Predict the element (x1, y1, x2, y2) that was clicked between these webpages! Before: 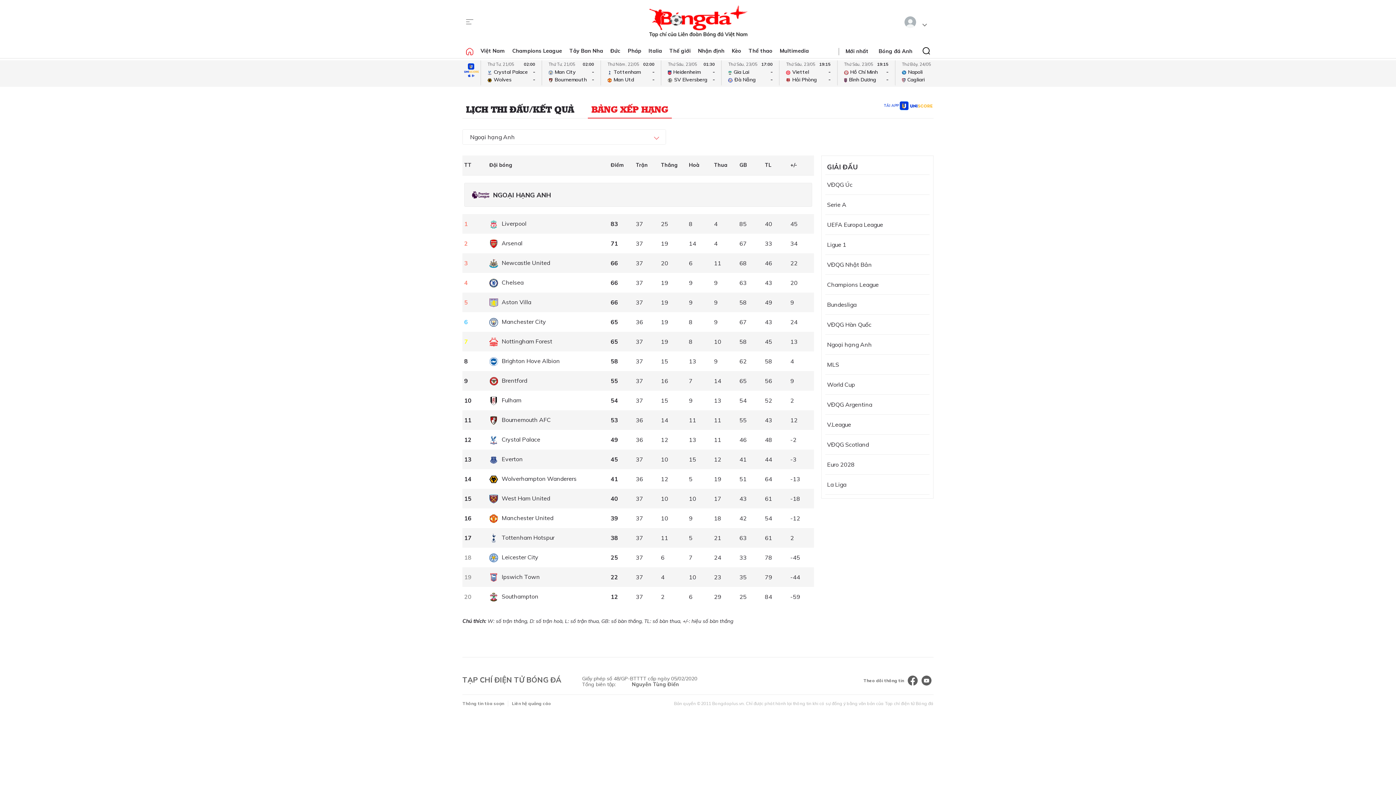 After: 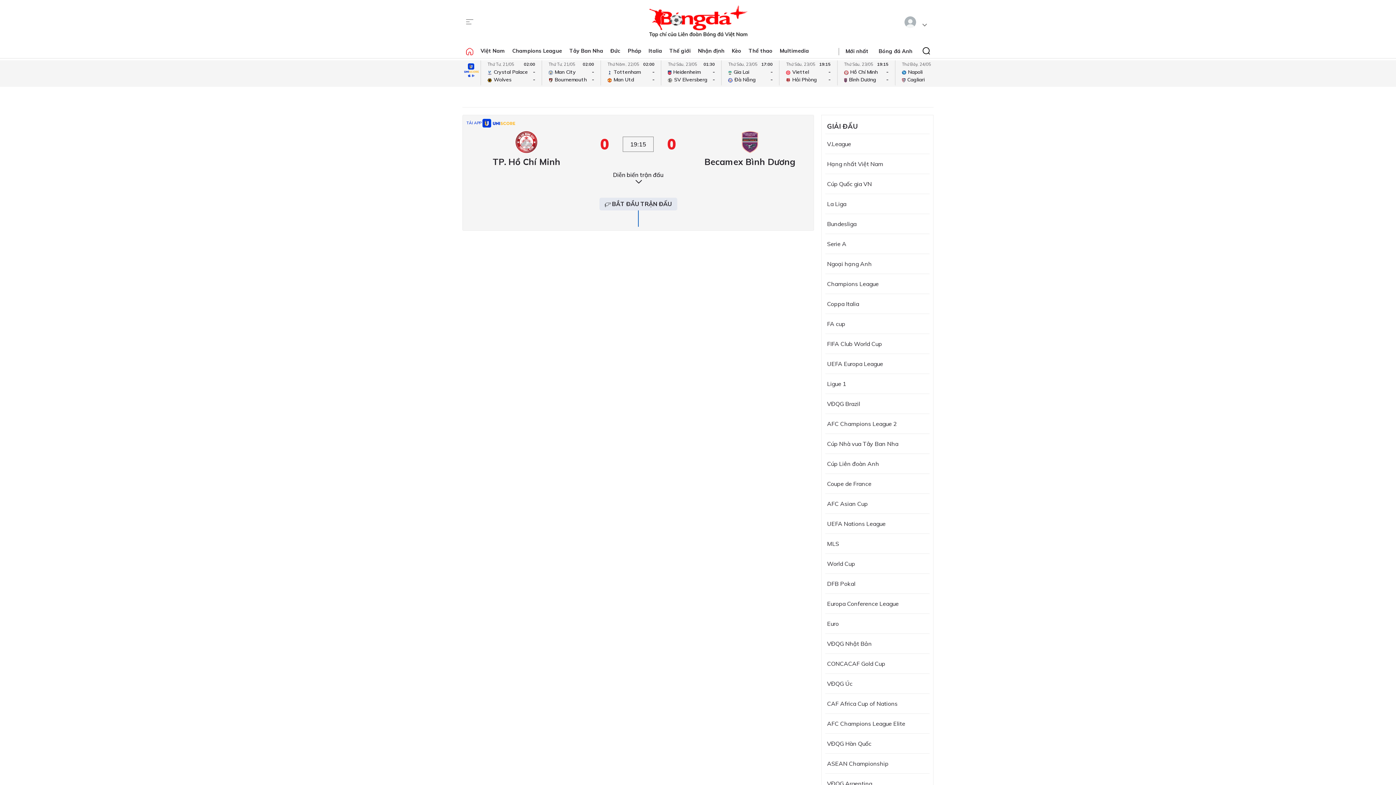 Action: label: Thứ Sáu, 23/05
19:15
Hồ Chí Minh
-
Bình Dương
- bbox: (844, 60, 888, 83)